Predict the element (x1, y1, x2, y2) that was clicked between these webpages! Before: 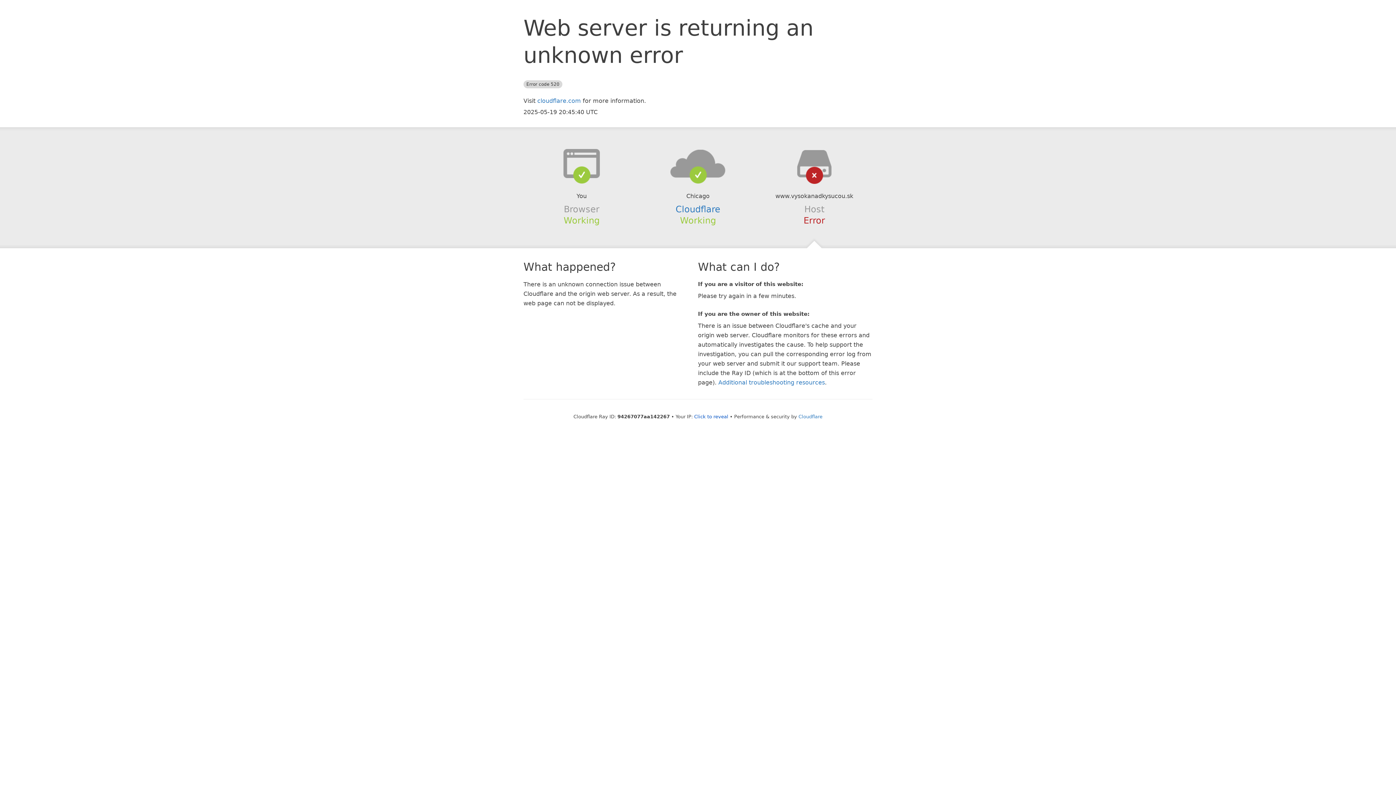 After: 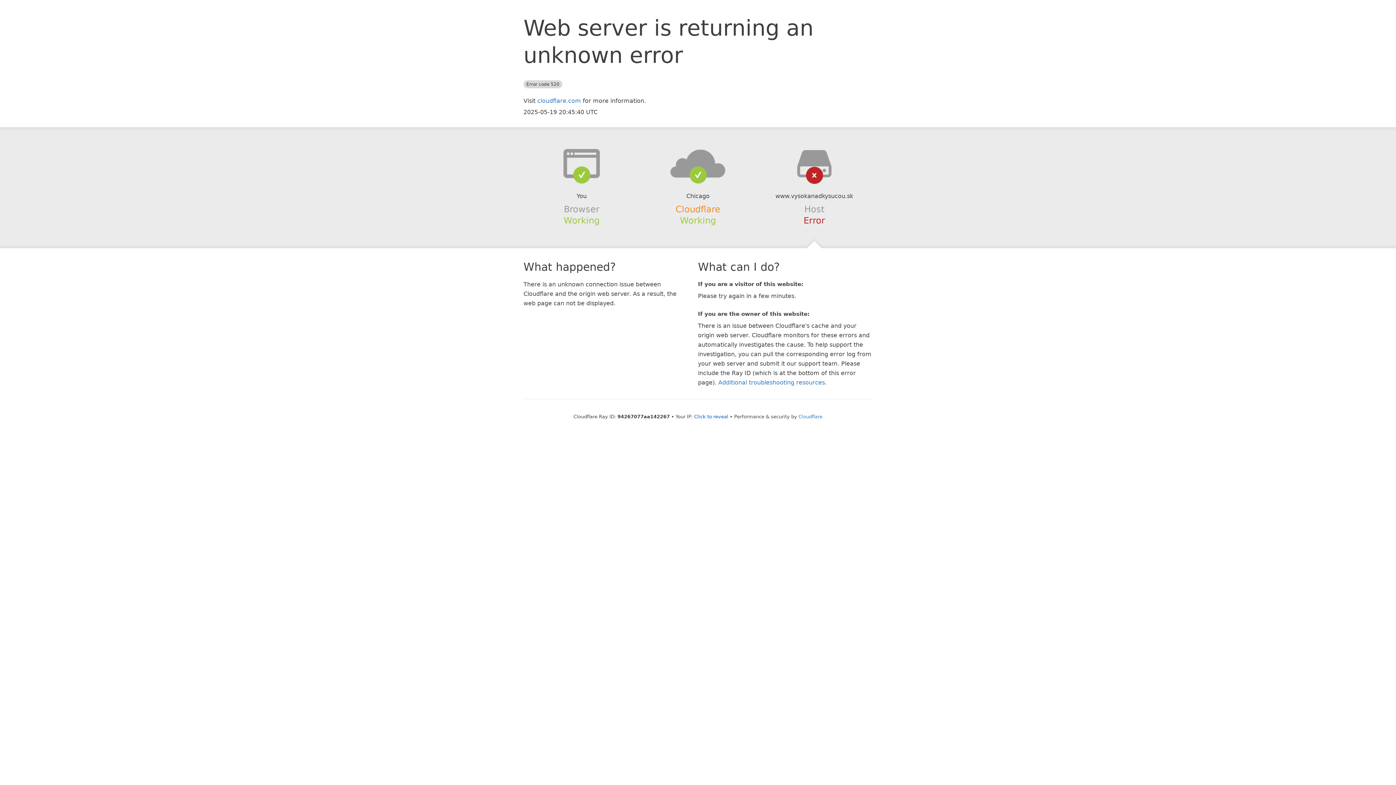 Action: bbox: (675, 204, 720, 214) label: Cloudflare